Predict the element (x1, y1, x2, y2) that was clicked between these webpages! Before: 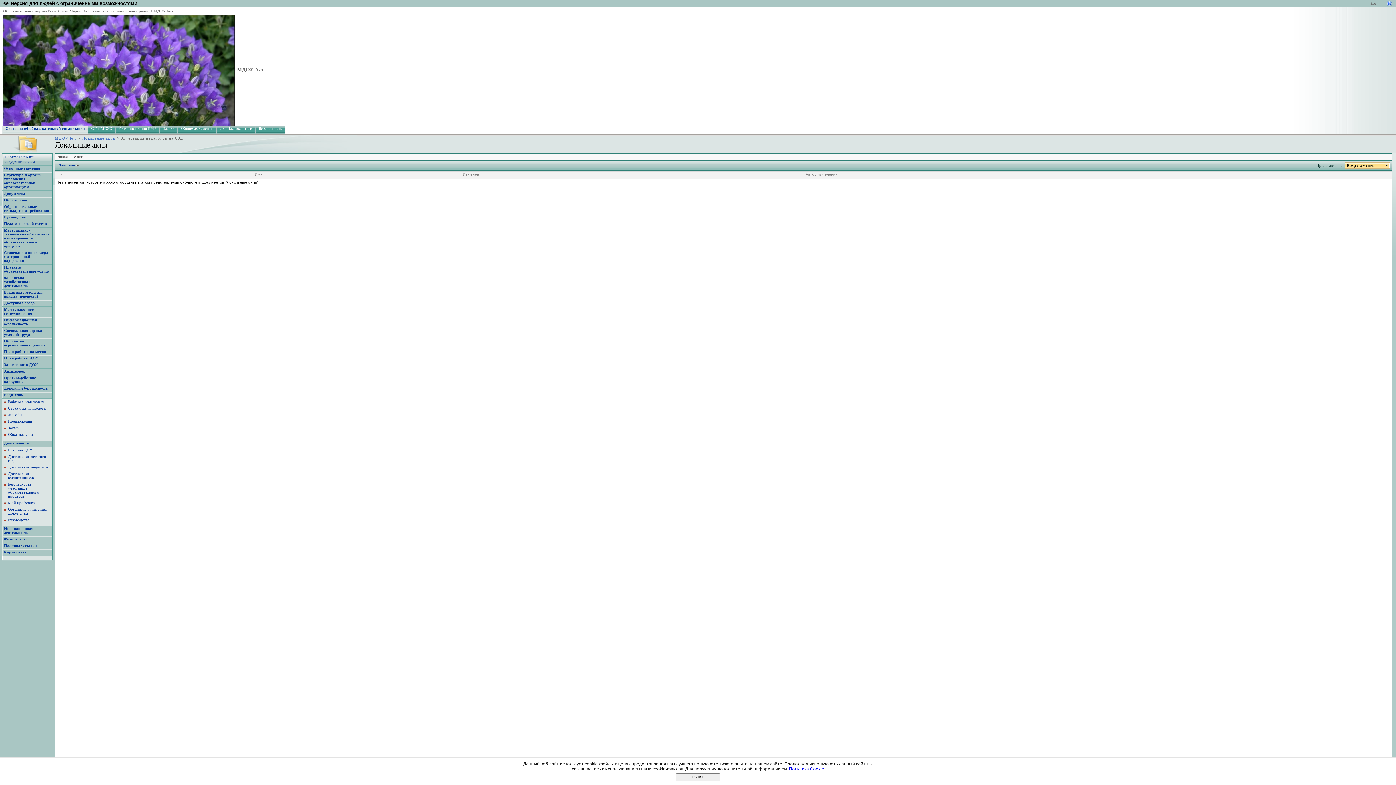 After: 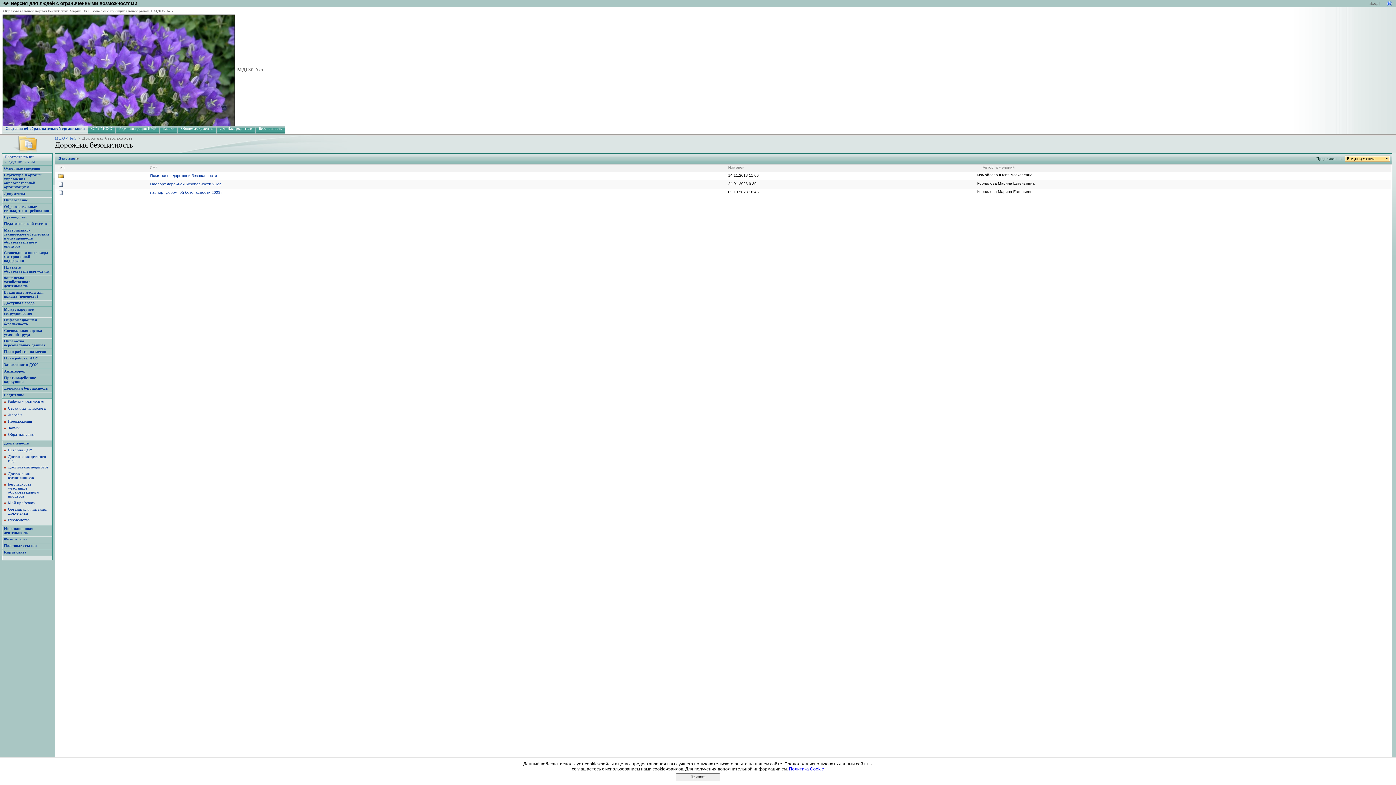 Action: bbox: (4, 386, 48, 390) label: Дорожная безопасность